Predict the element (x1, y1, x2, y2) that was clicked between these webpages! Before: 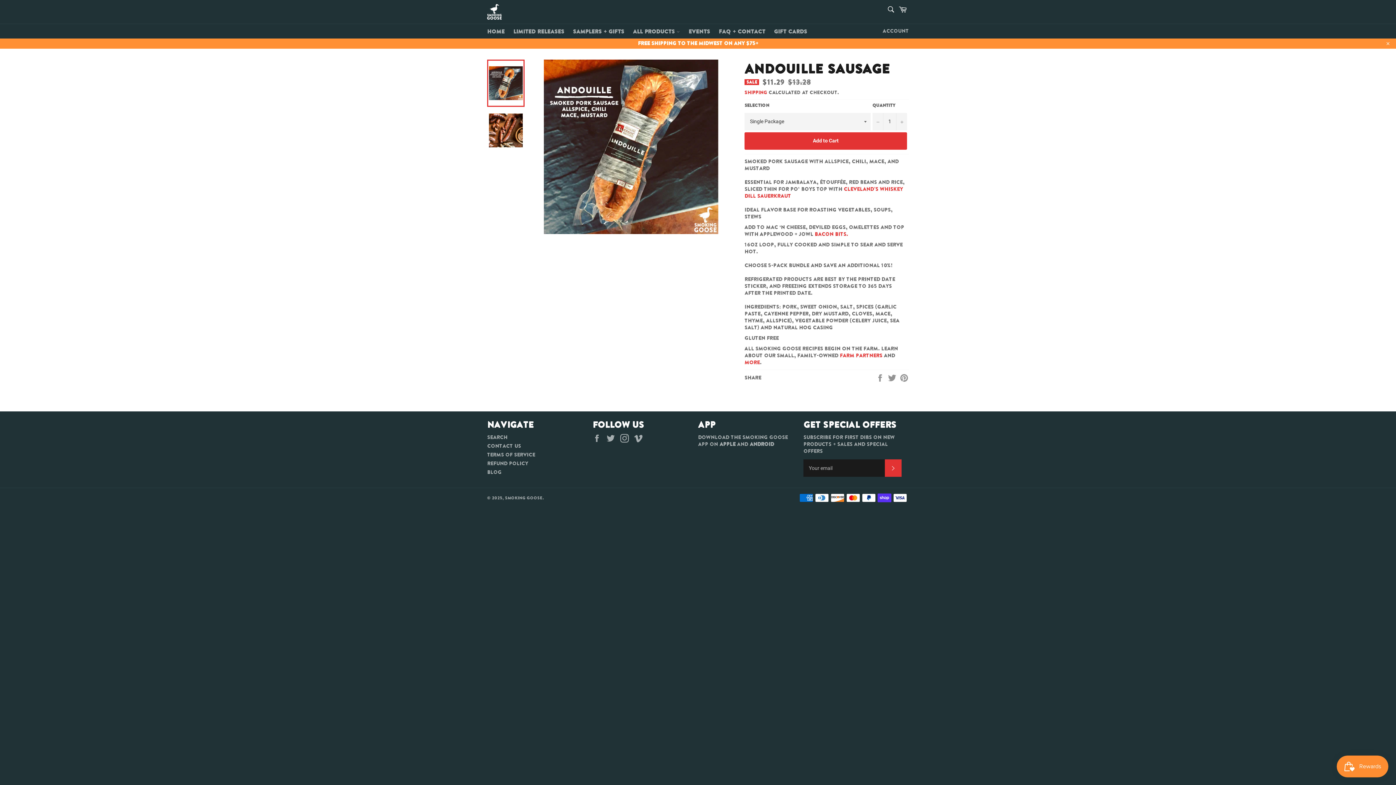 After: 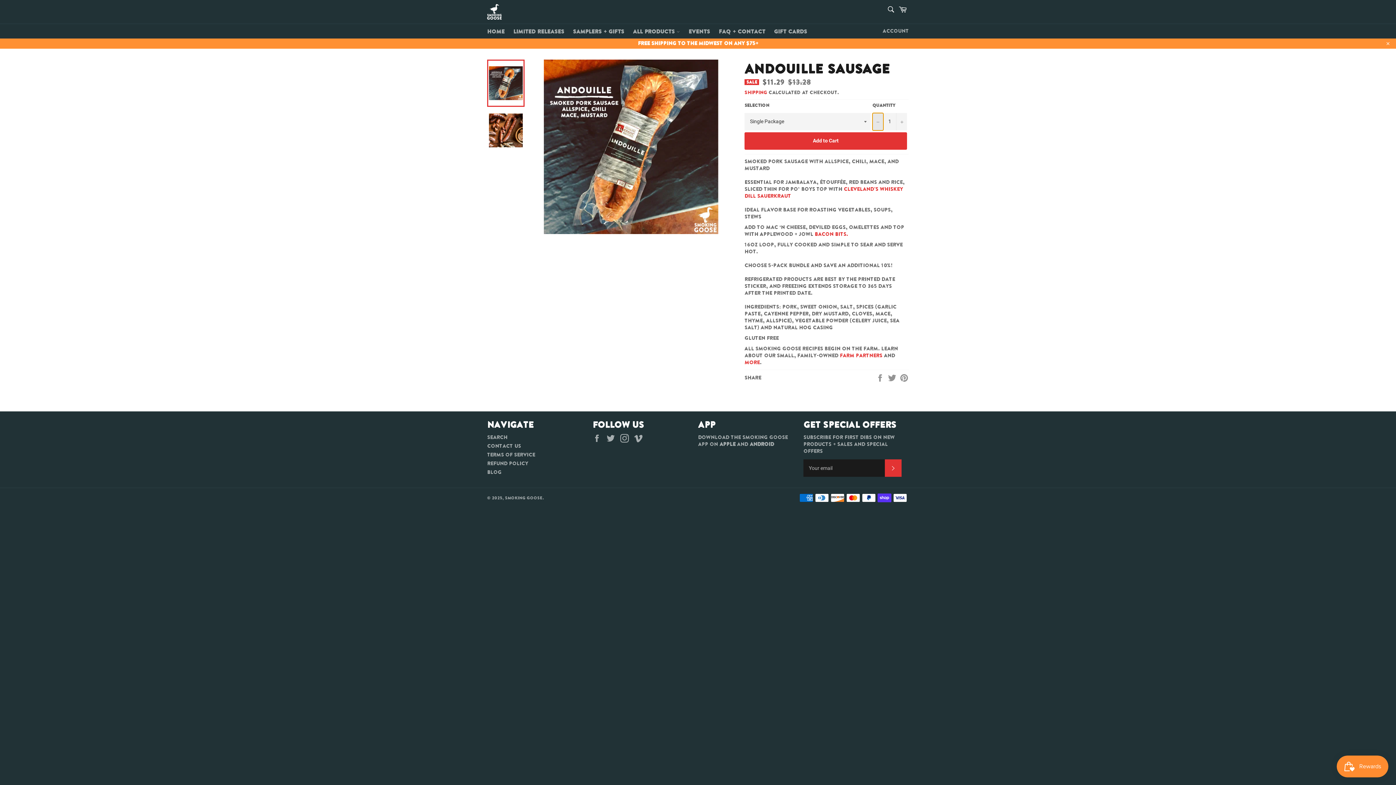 Action: bbox: (872, 113, 883, 130) label: Reduce item quantity by one